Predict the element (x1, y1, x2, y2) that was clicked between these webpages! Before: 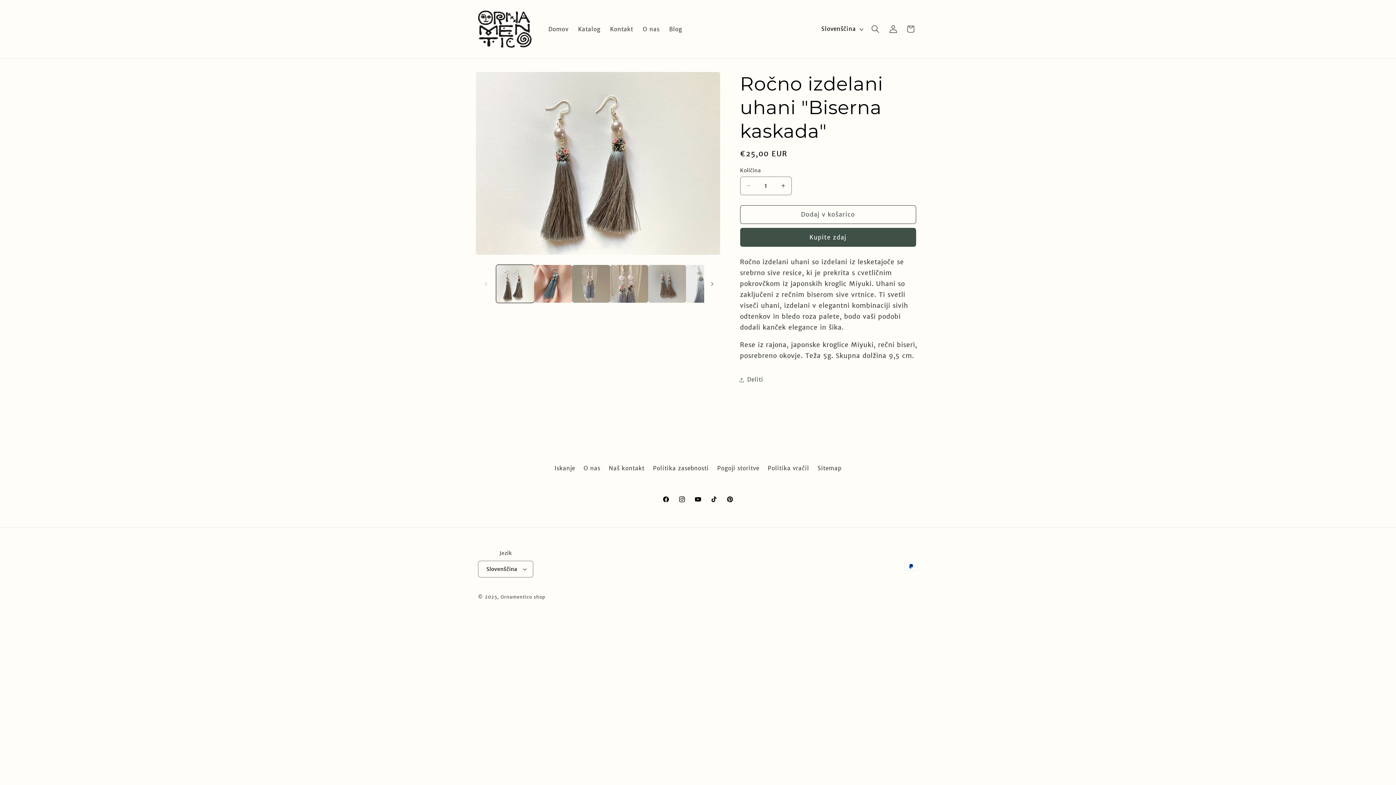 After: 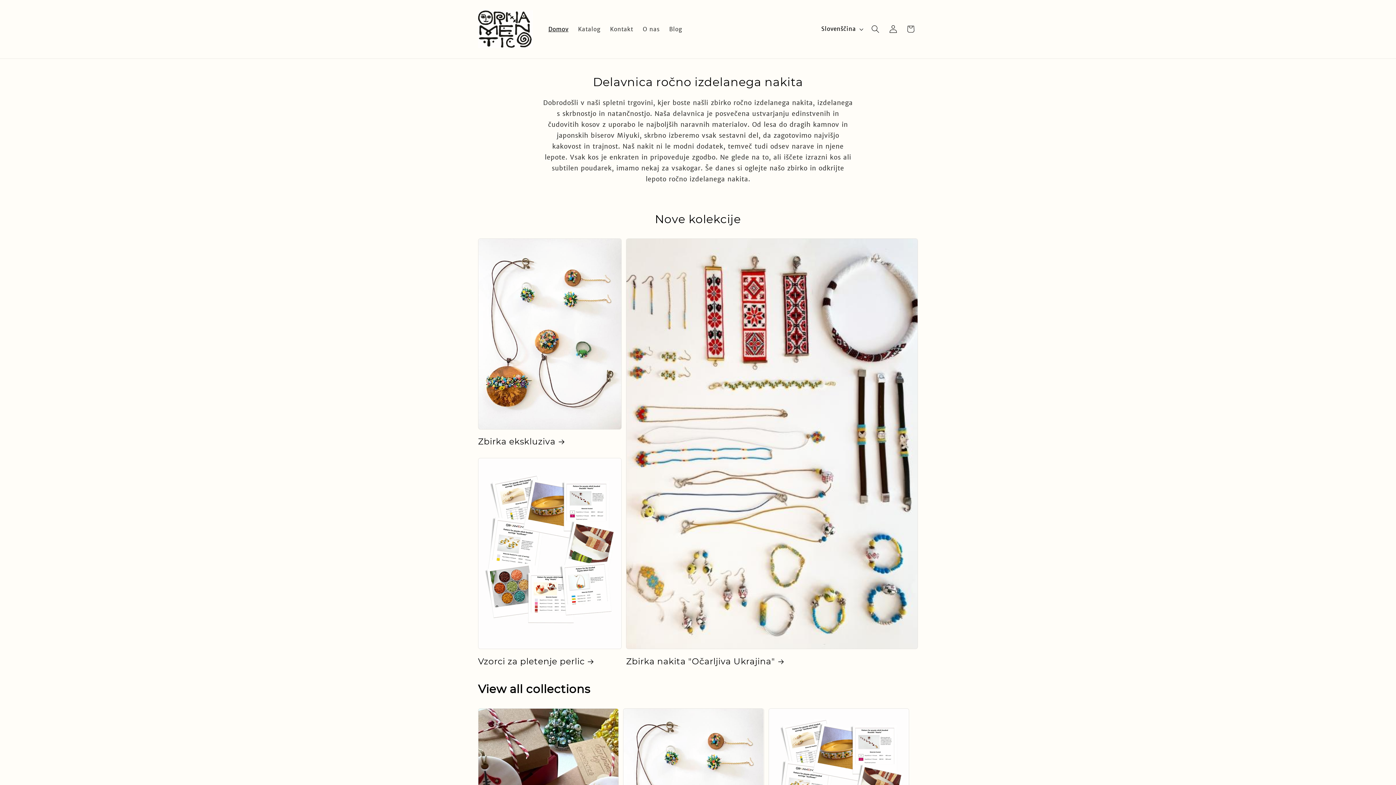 Action: bbox: (500, 594, 545, 599) label: Ornamentico shop